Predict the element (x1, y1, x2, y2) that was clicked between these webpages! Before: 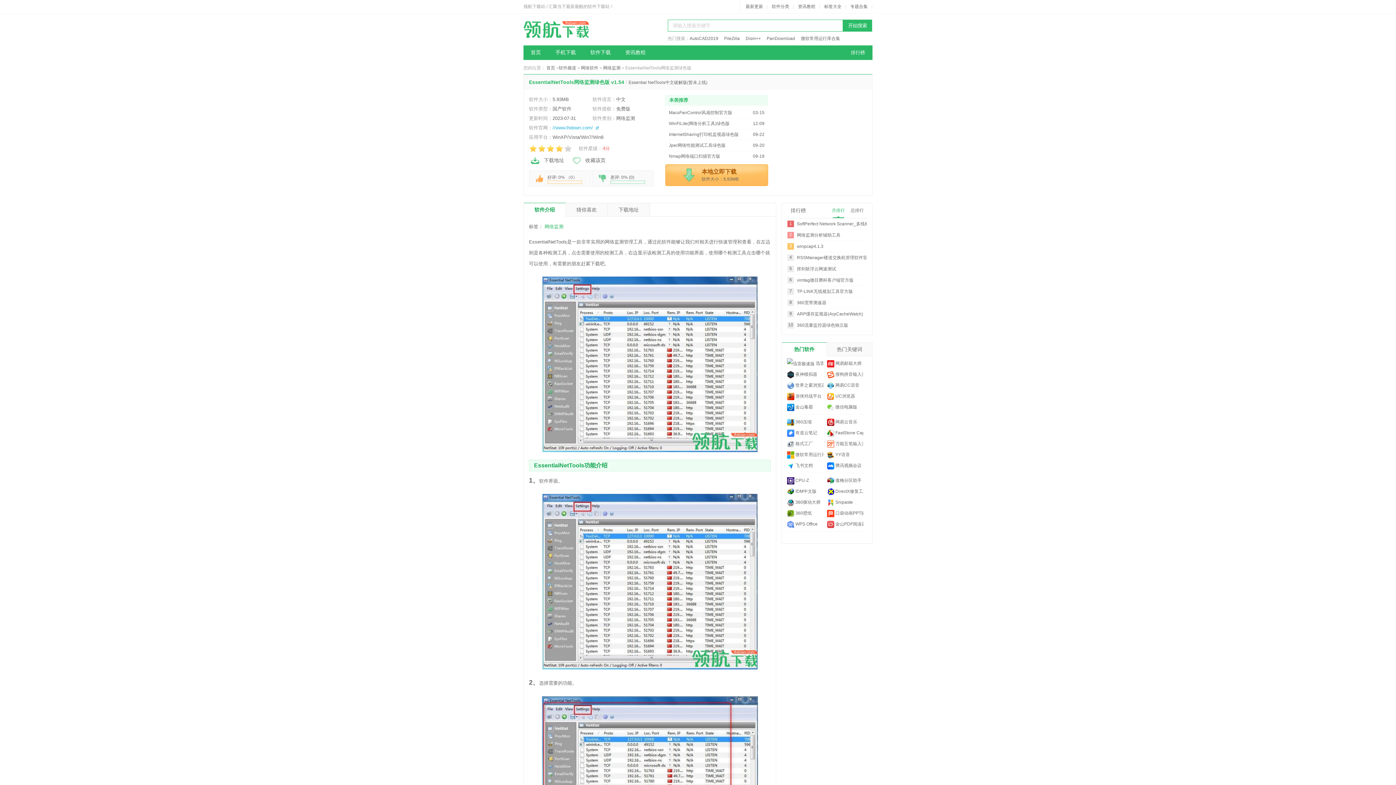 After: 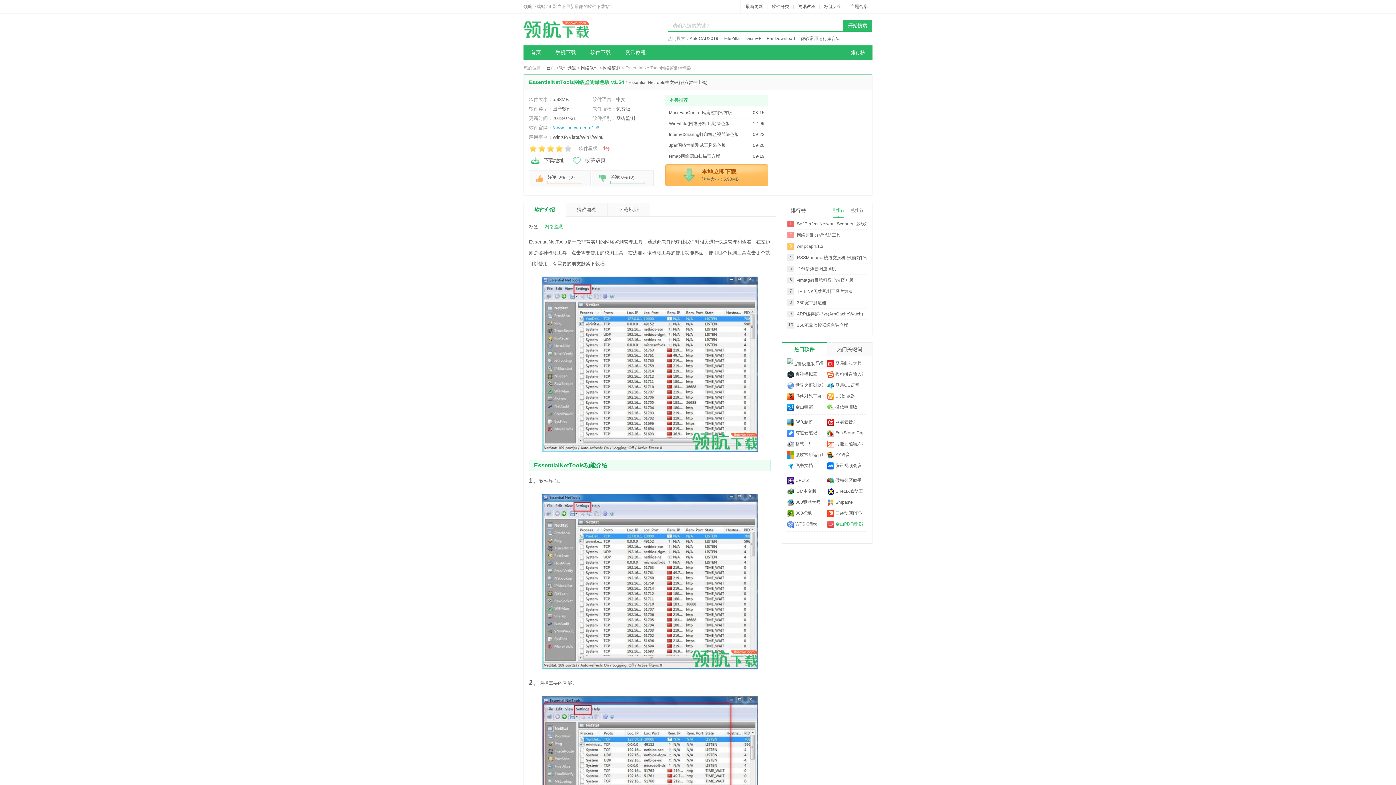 Action: label:  金山PDF阅读器 bbox: (827, 518, 863, 529)